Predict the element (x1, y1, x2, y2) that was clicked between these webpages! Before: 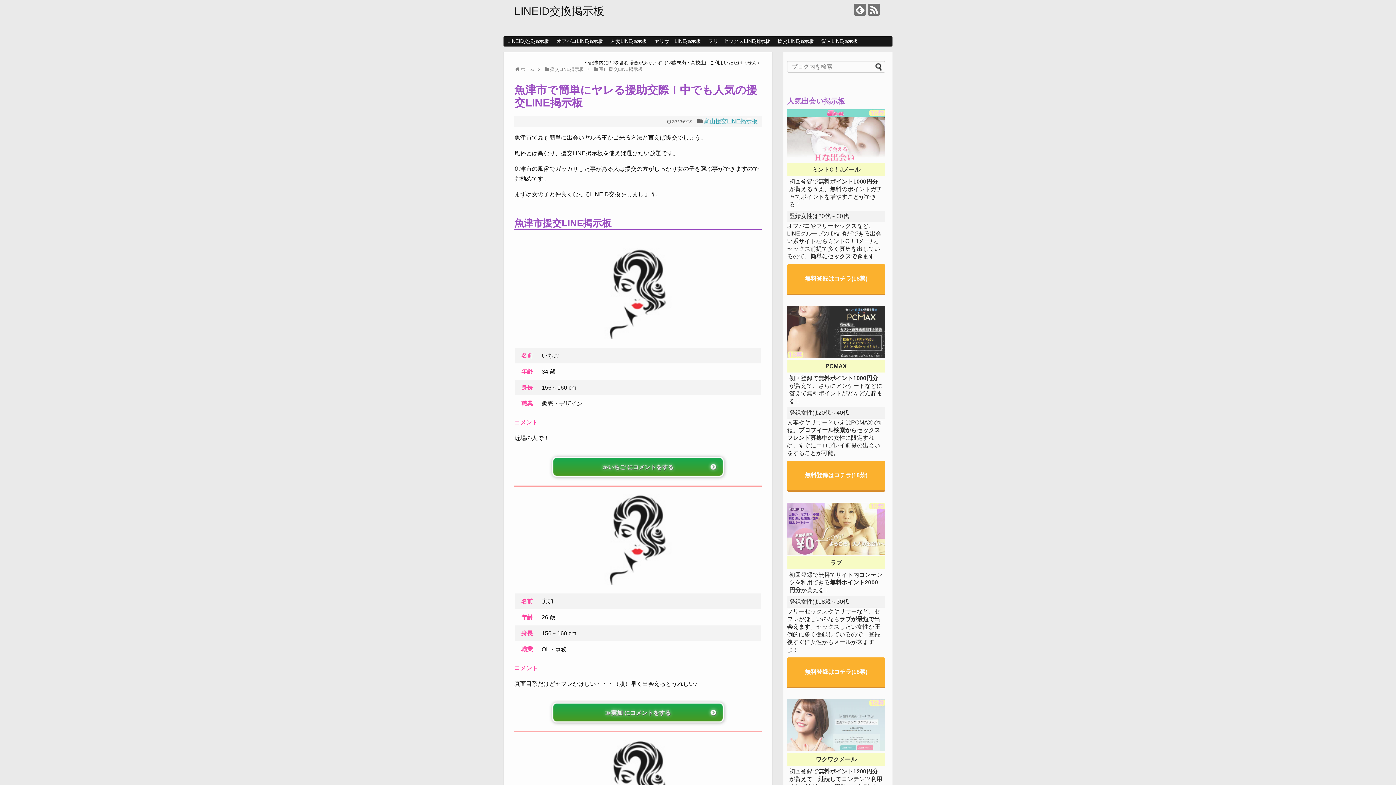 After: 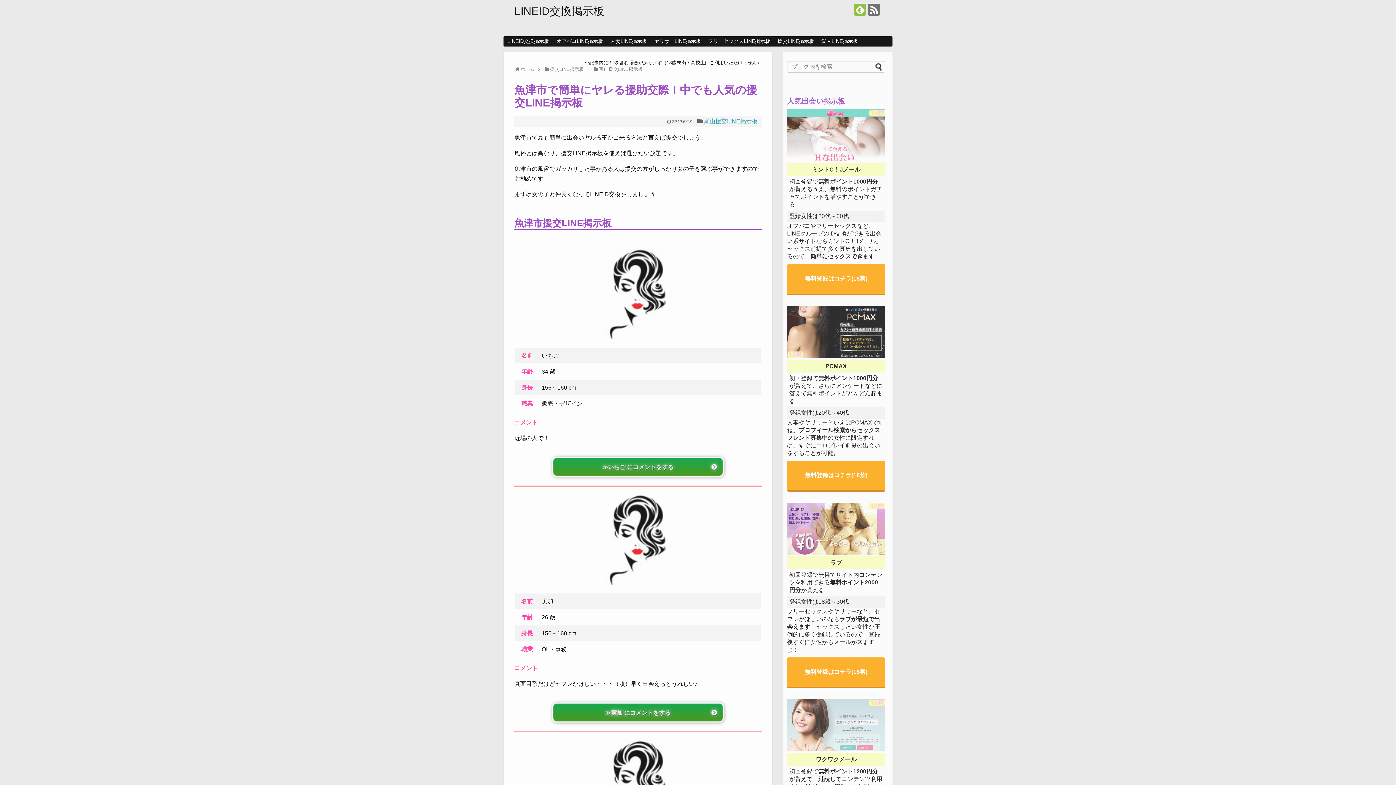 Action: bbox: (854, 3, 866, 15)